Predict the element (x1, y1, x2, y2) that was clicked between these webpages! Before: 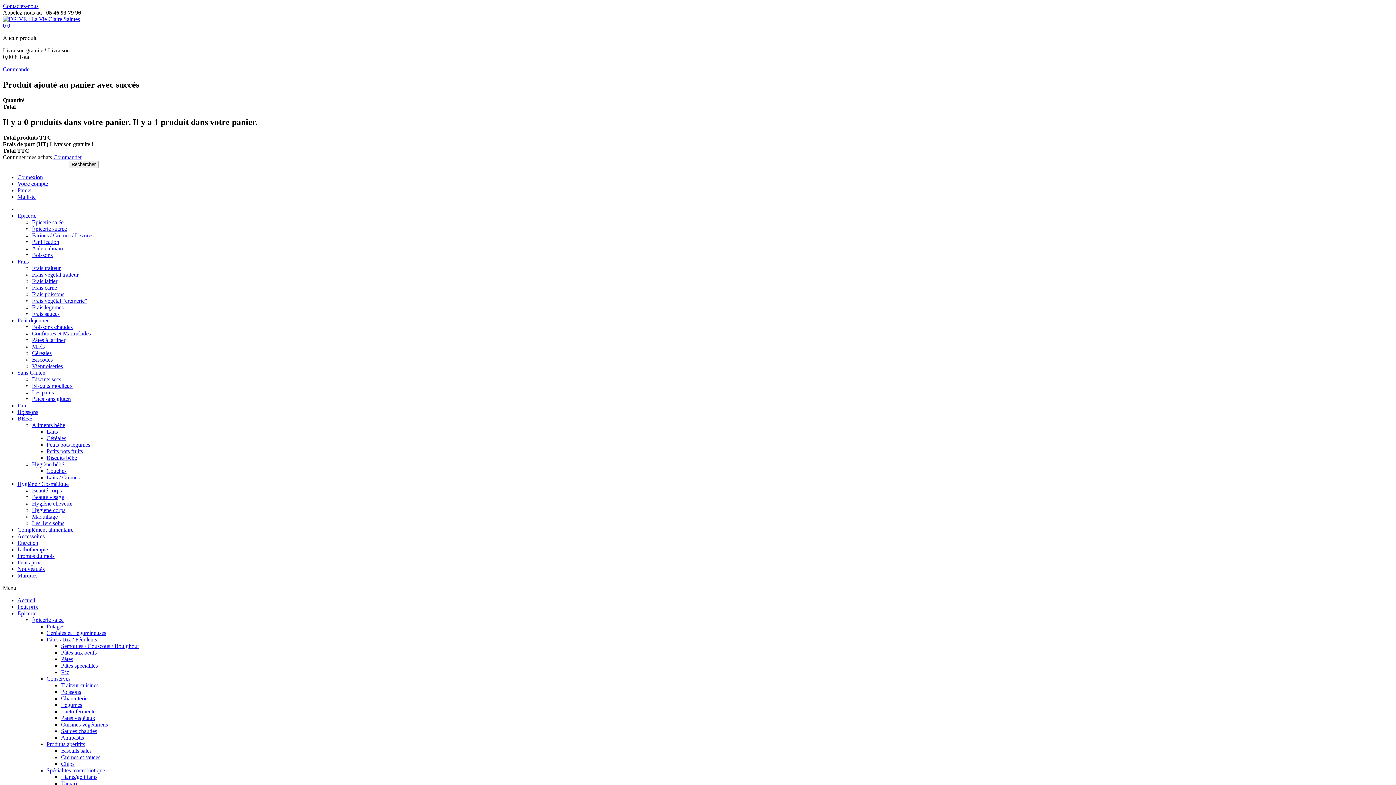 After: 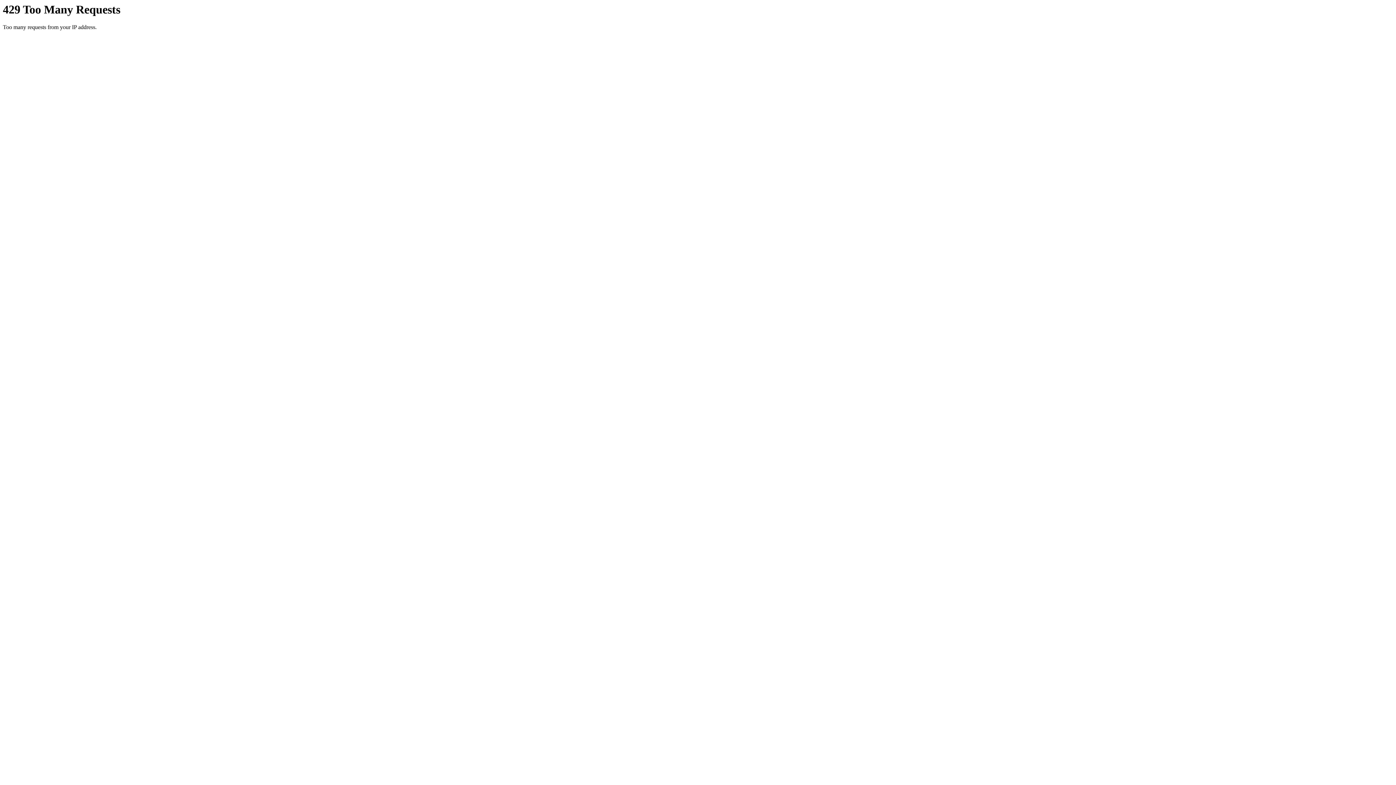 Action: bbox: (46, 630, 106, 636) label: Céréales et Légumineuses